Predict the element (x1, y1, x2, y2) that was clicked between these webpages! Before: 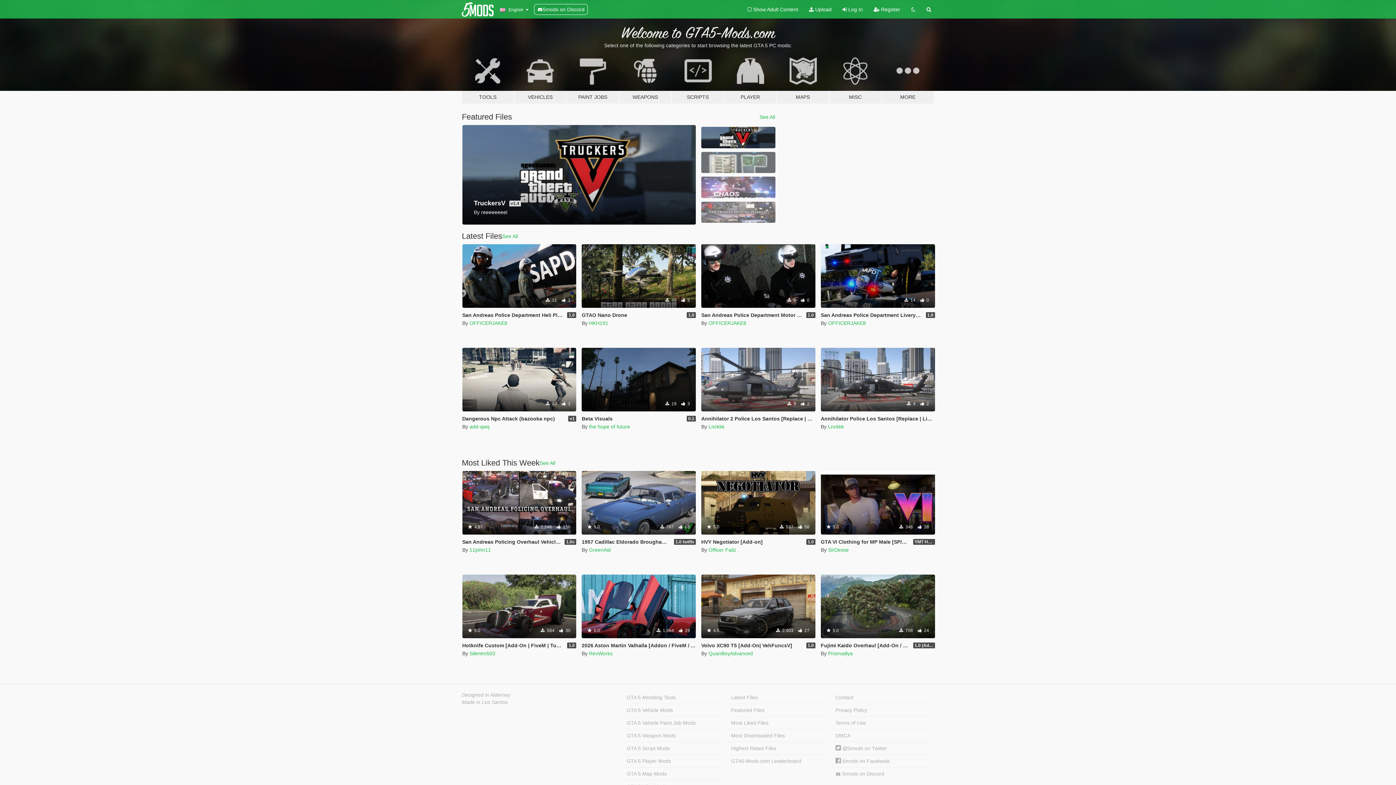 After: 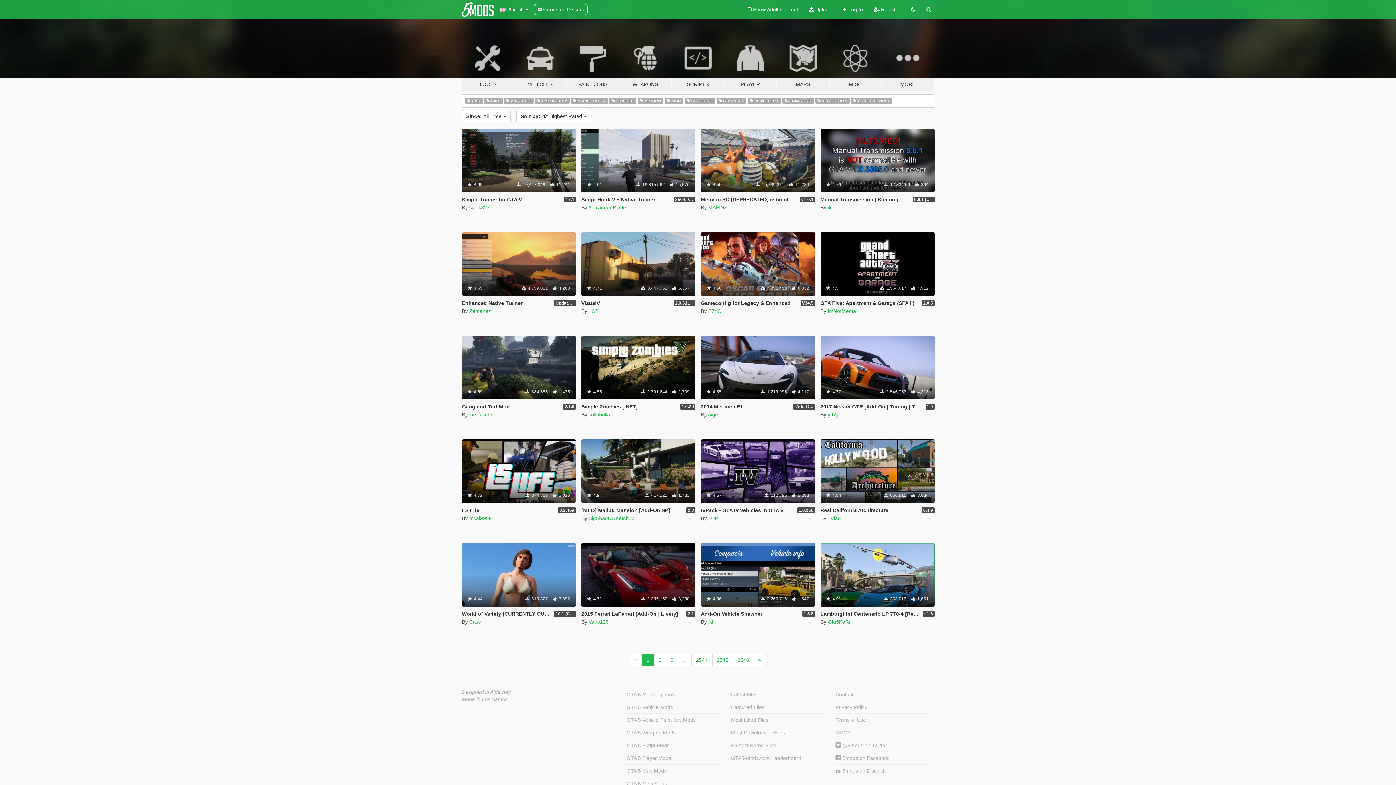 Action: label: Highest Rated Files bbox: (728, 742, 827, 755)